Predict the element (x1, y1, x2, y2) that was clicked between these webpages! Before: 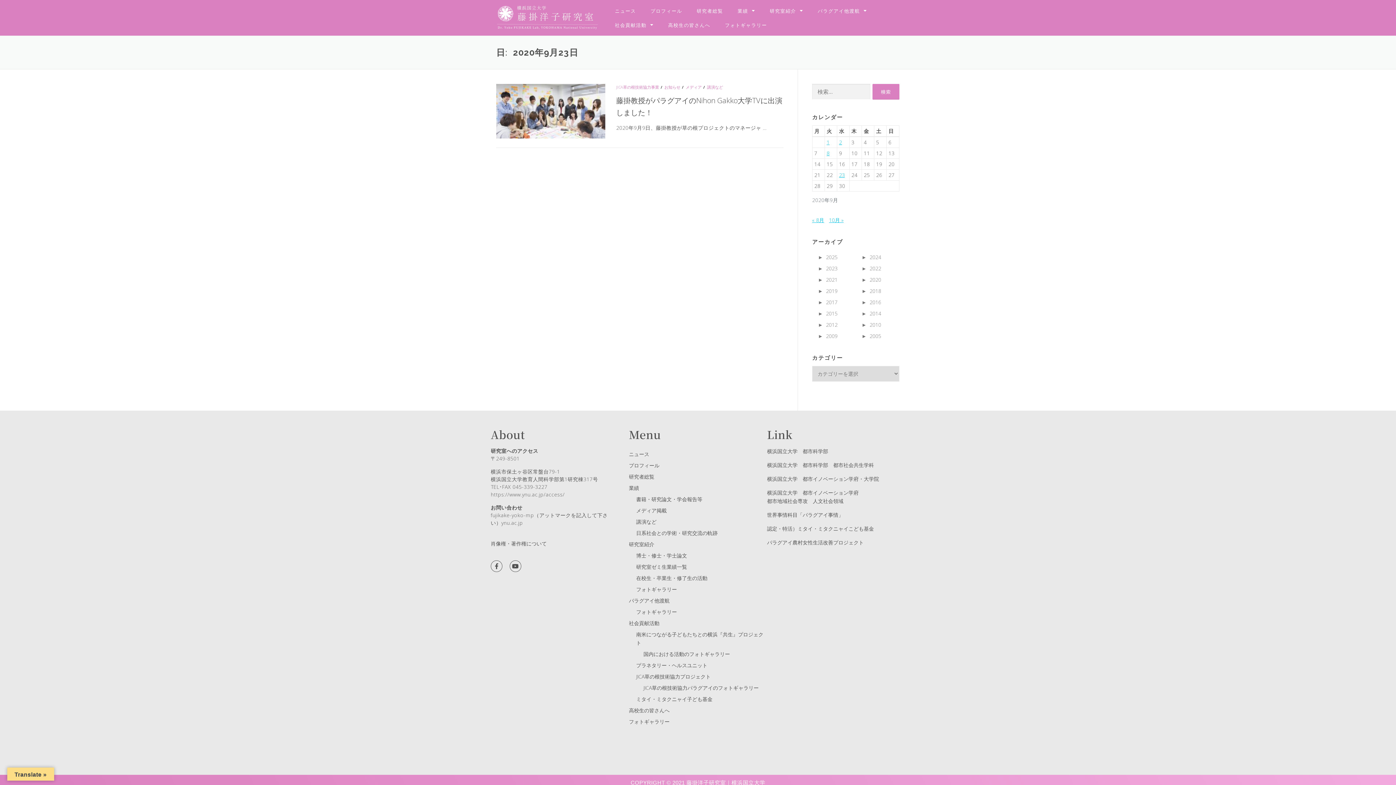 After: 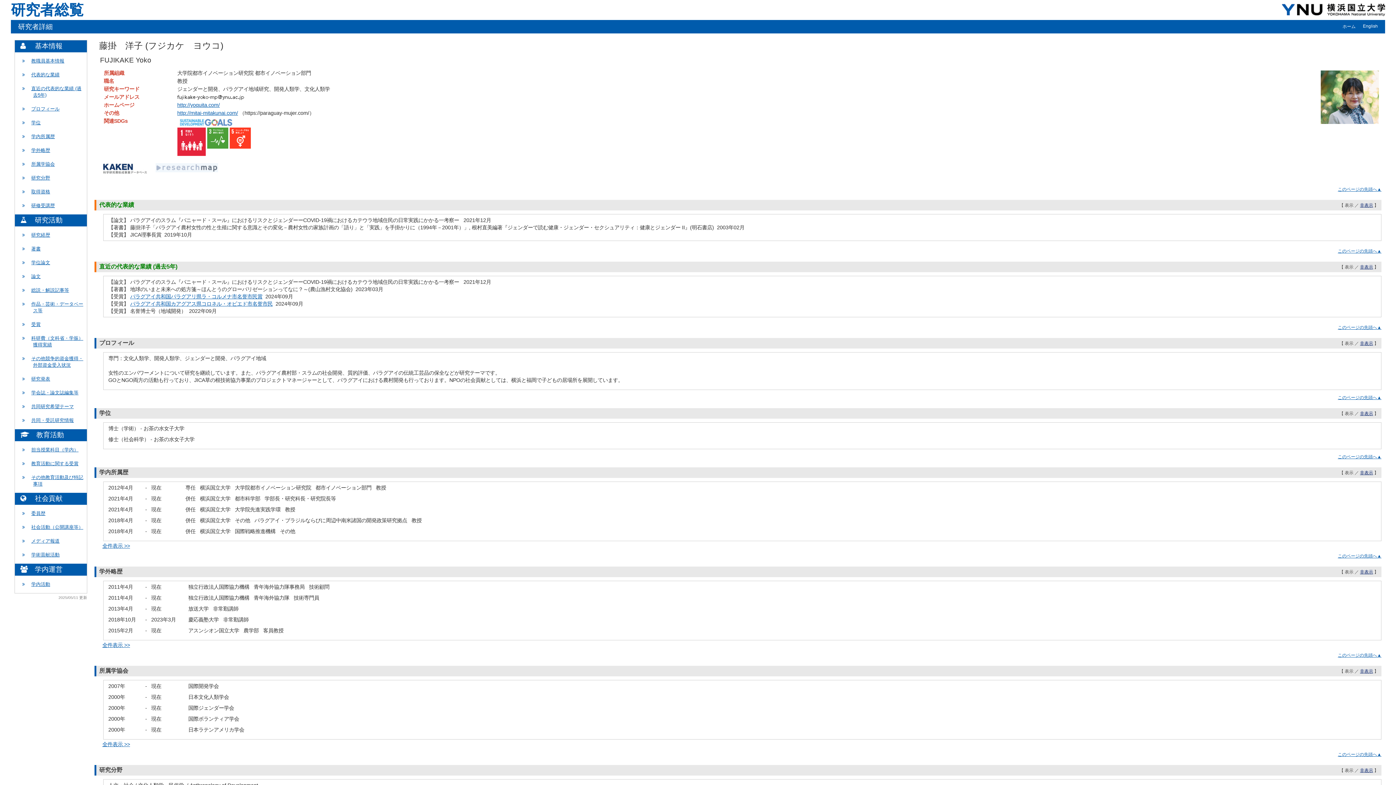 Action: label: 研究者総覧 bbox: (629, 473, 654, 480)